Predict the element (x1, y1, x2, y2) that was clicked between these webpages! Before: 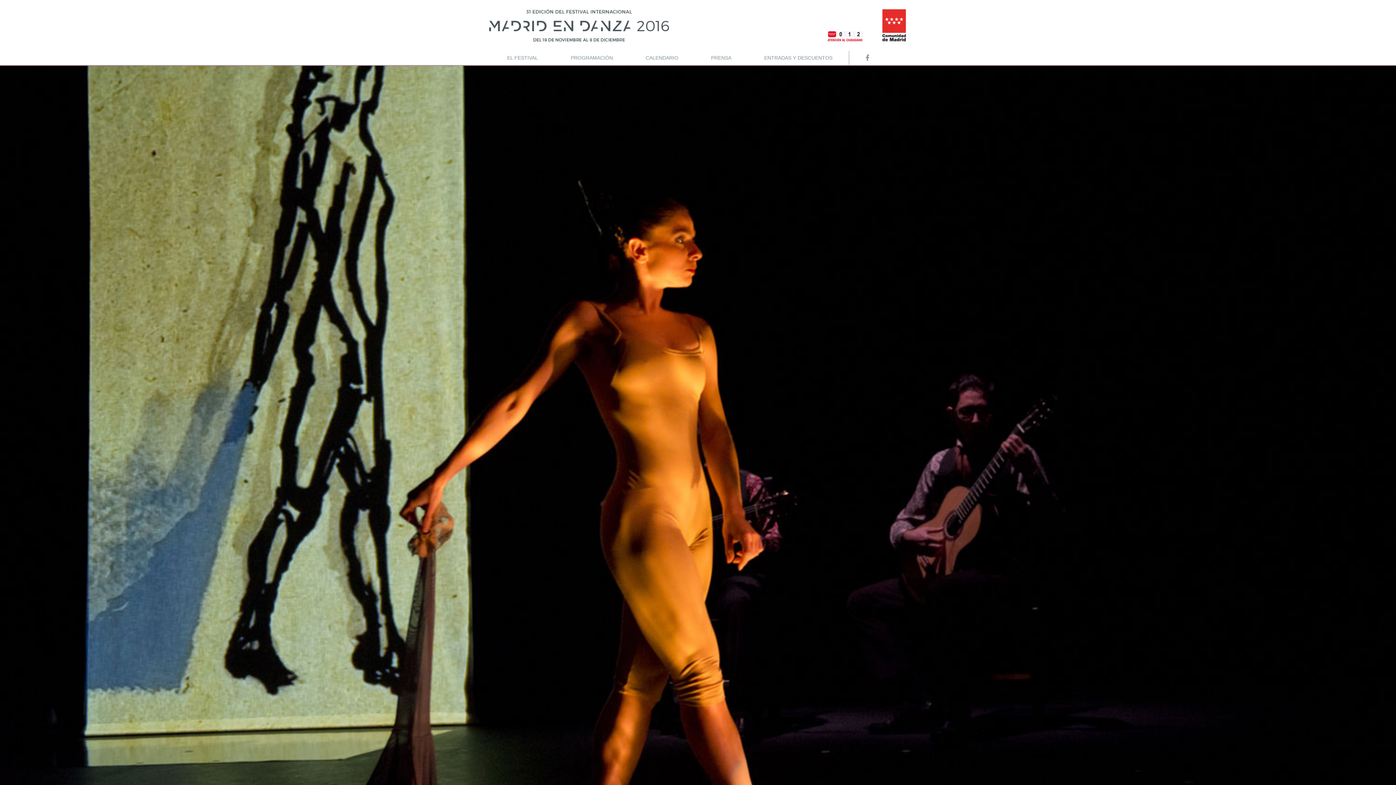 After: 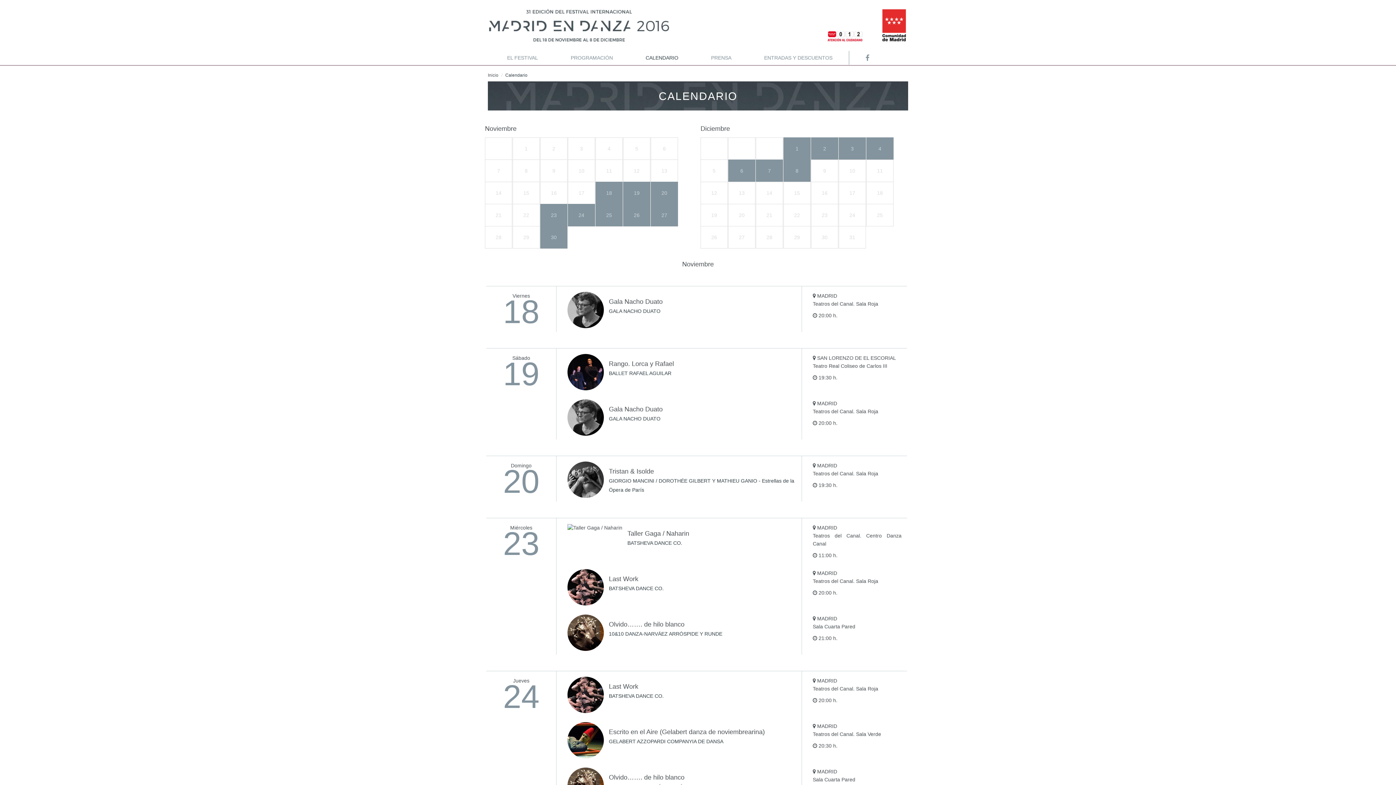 Action: label: CALENDARIO bbox: (629, 50, 694, 64)